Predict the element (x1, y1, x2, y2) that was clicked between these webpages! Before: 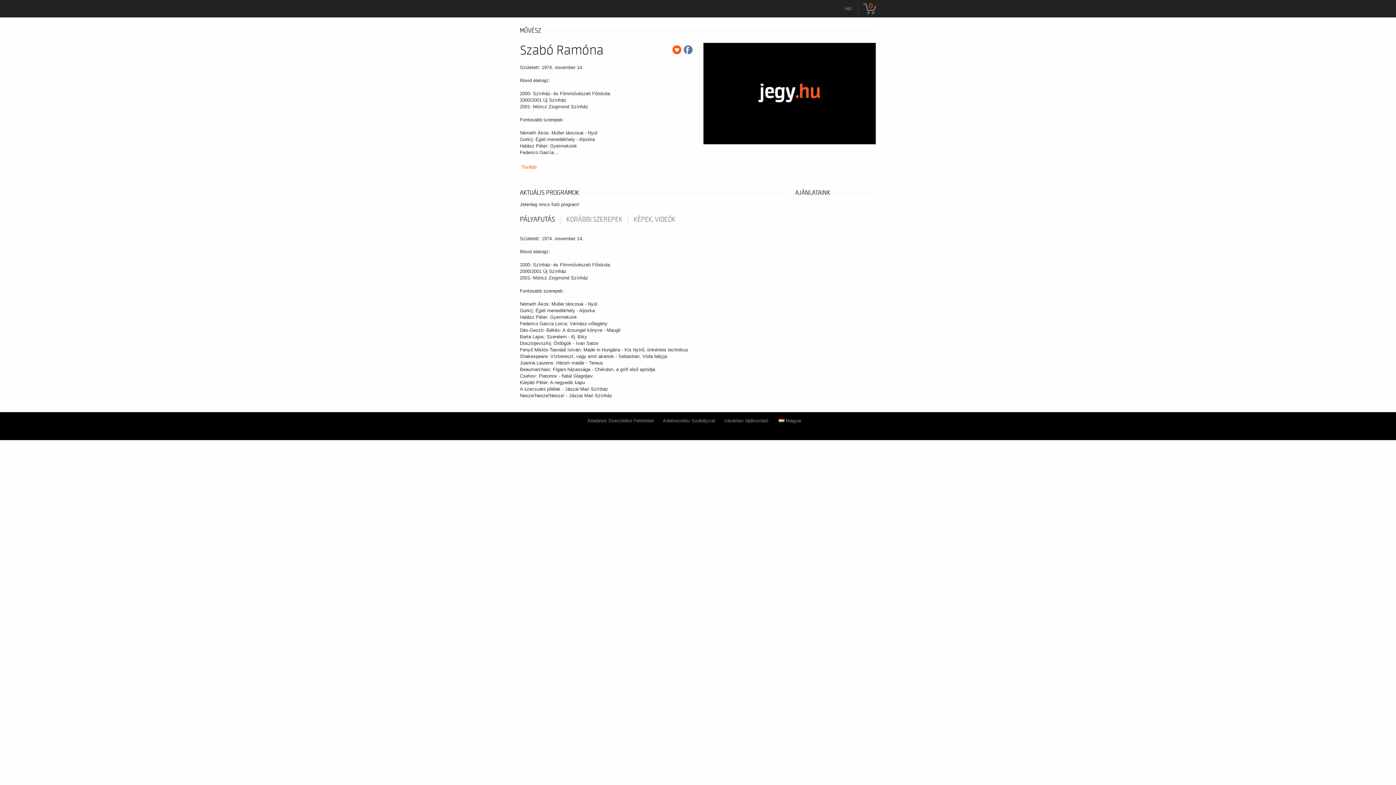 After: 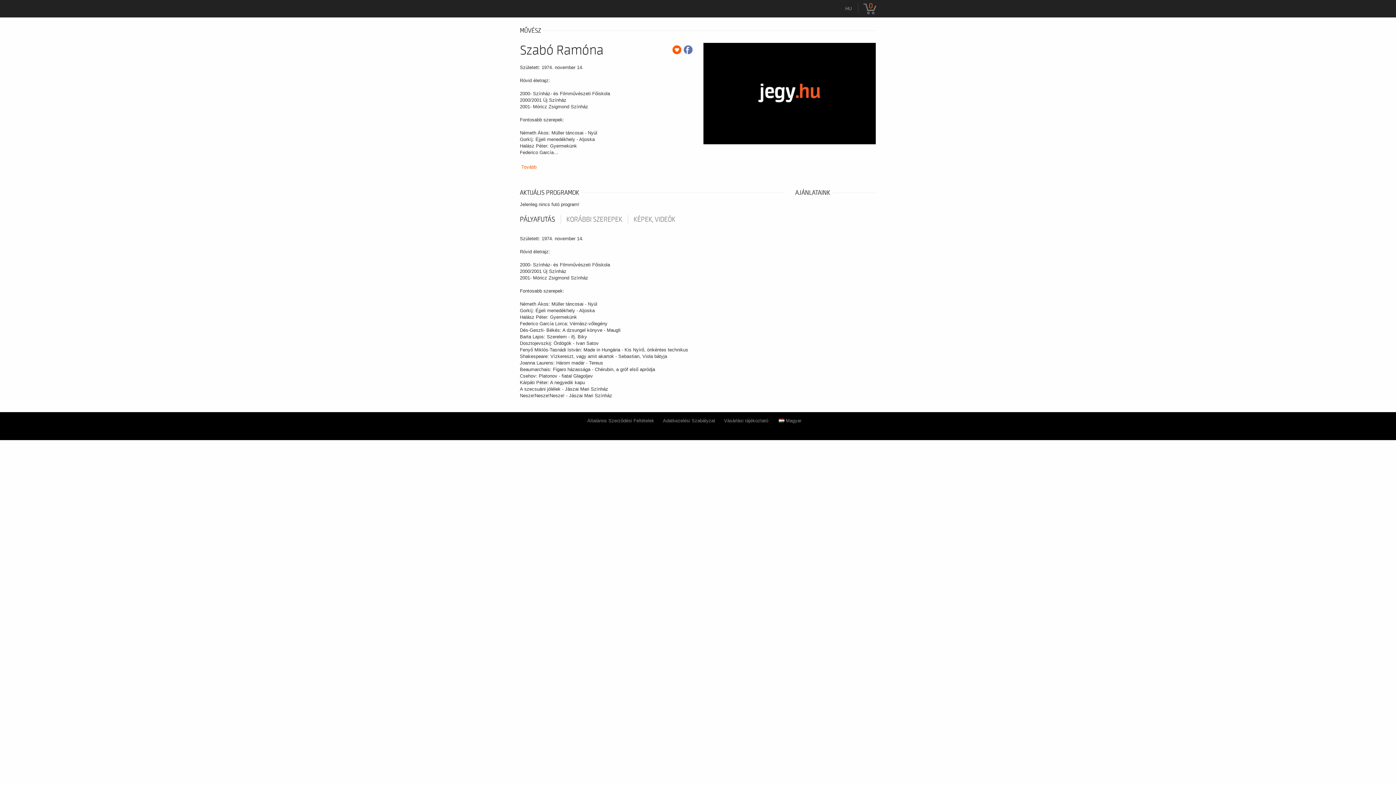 Action: bbox: (684, 45, 692, 54)